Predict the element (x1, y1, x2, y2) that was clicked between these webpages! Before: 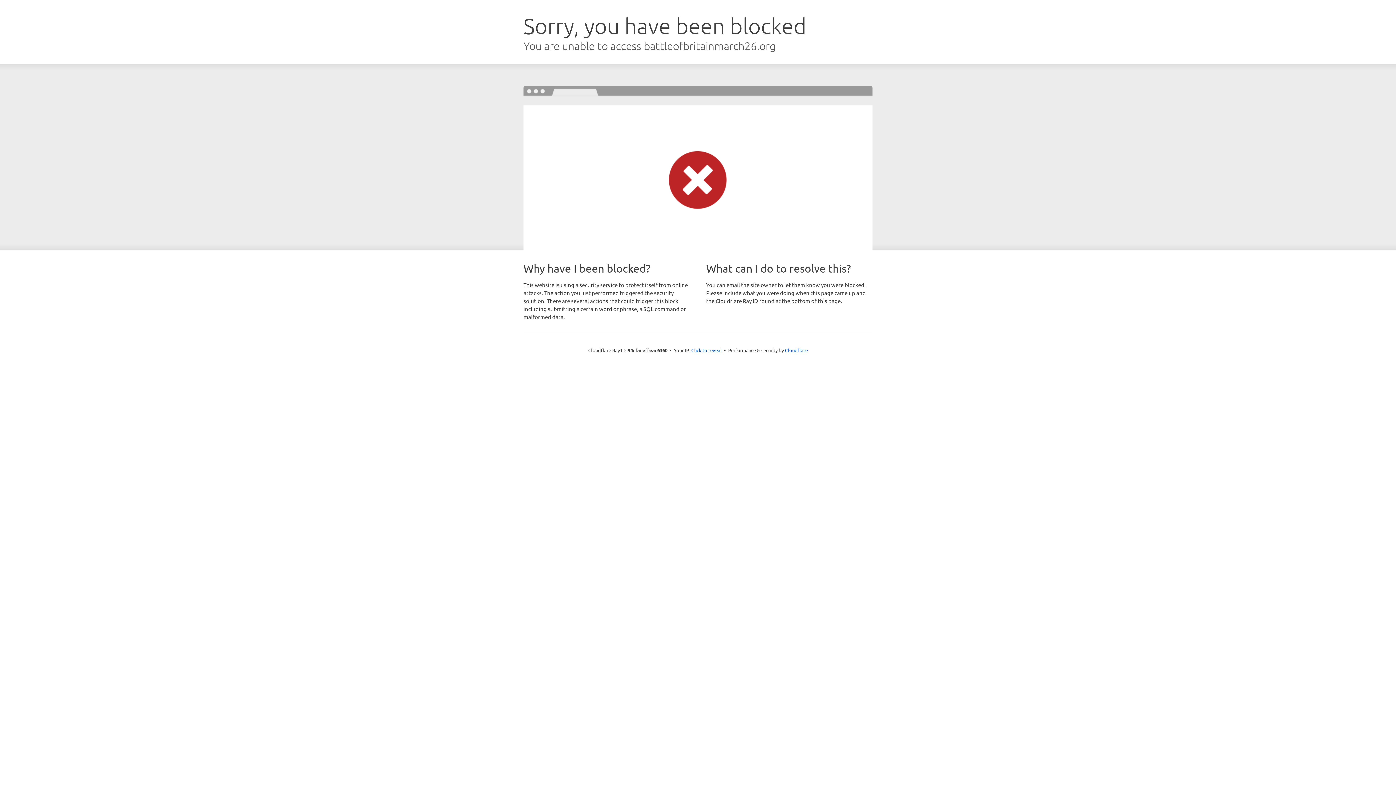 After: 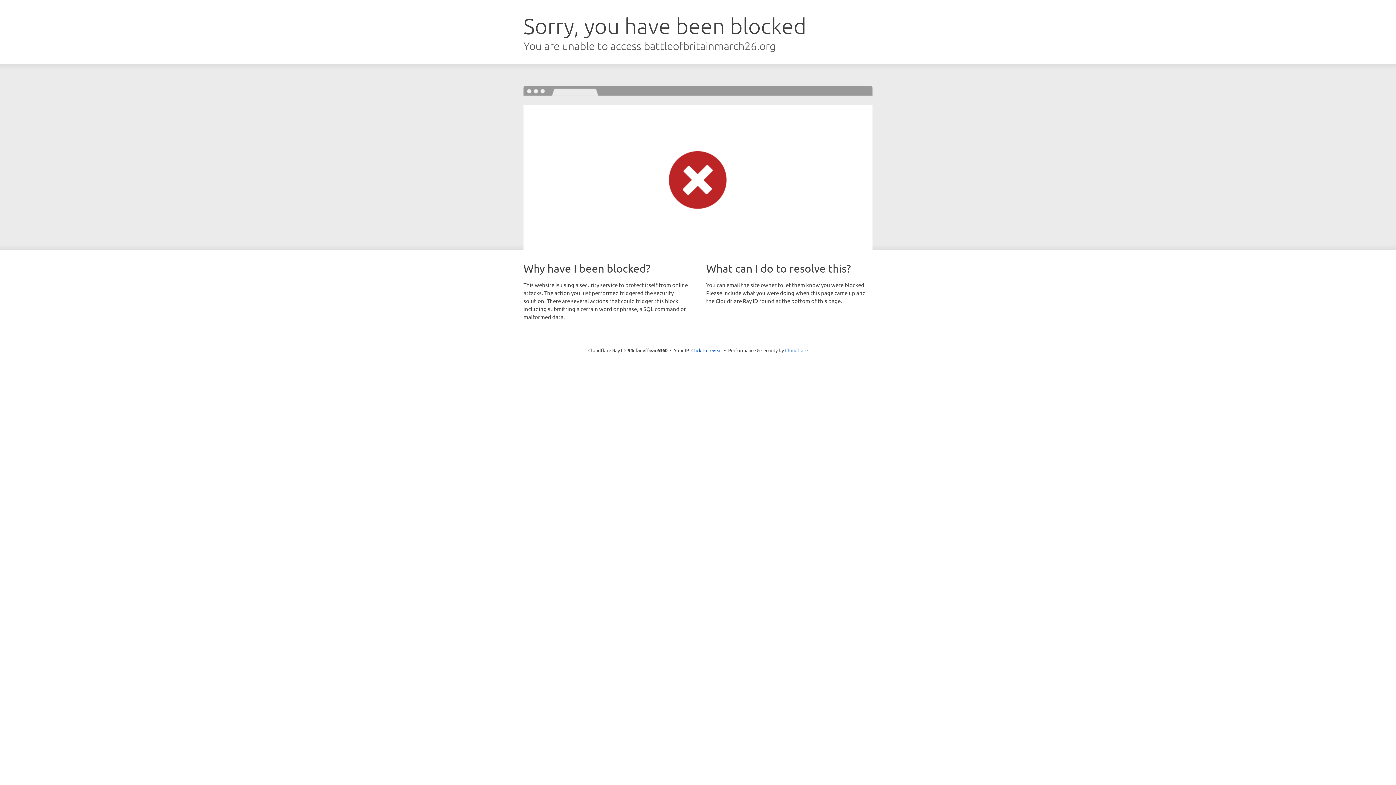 Action: label: Cloudflare bbox: (785, 347, 808, 353)